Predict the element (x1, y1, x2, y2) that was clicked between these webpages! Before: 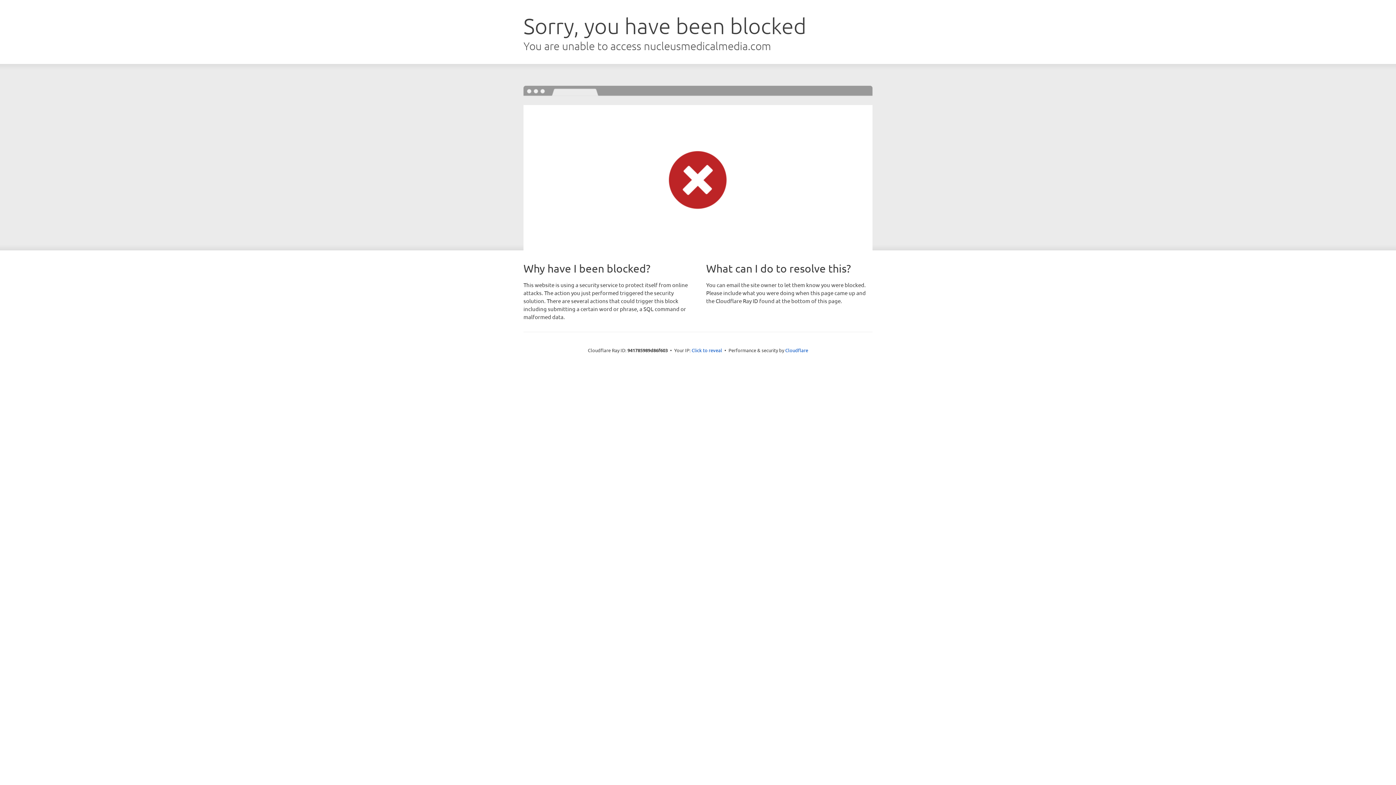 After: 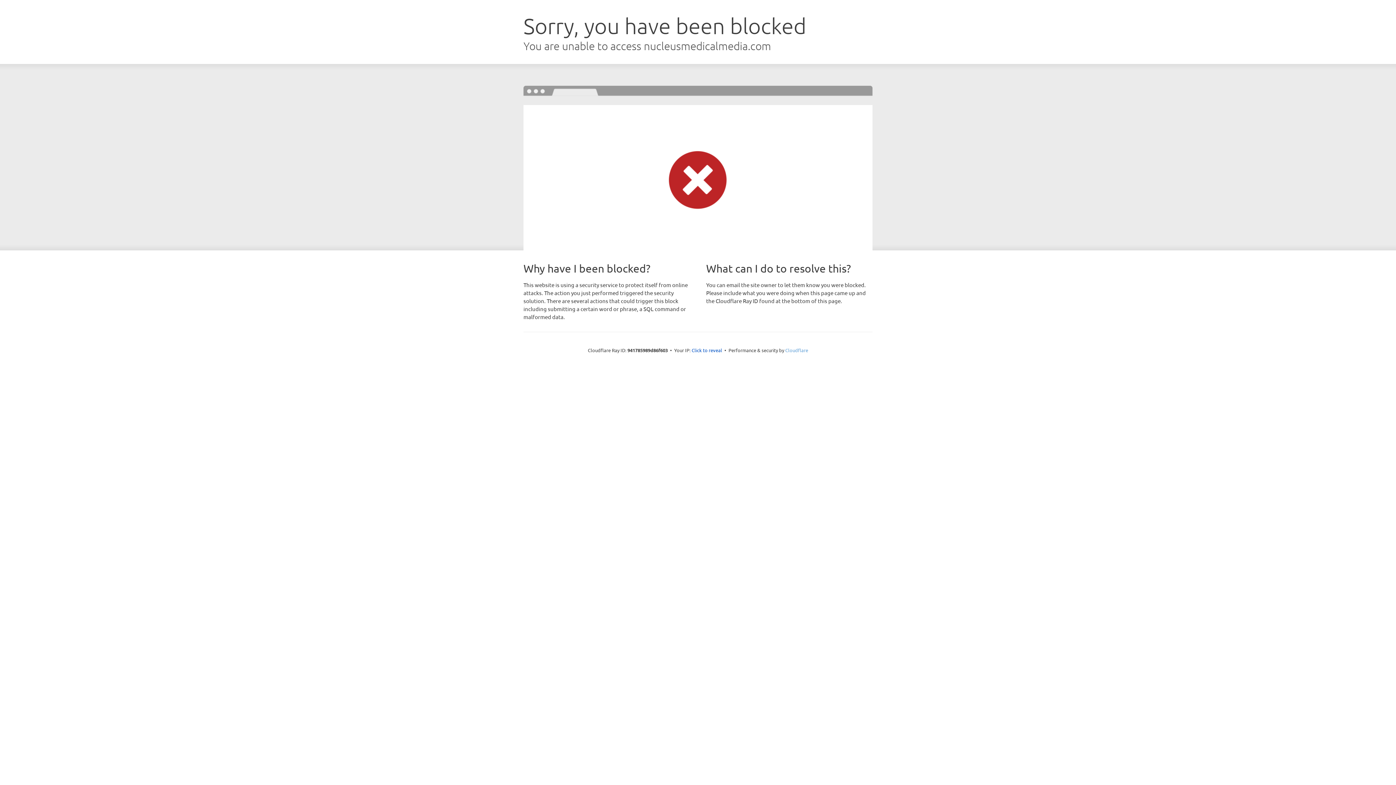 Action: label: Cloudflare bbox: (785, 347, 808, 353)